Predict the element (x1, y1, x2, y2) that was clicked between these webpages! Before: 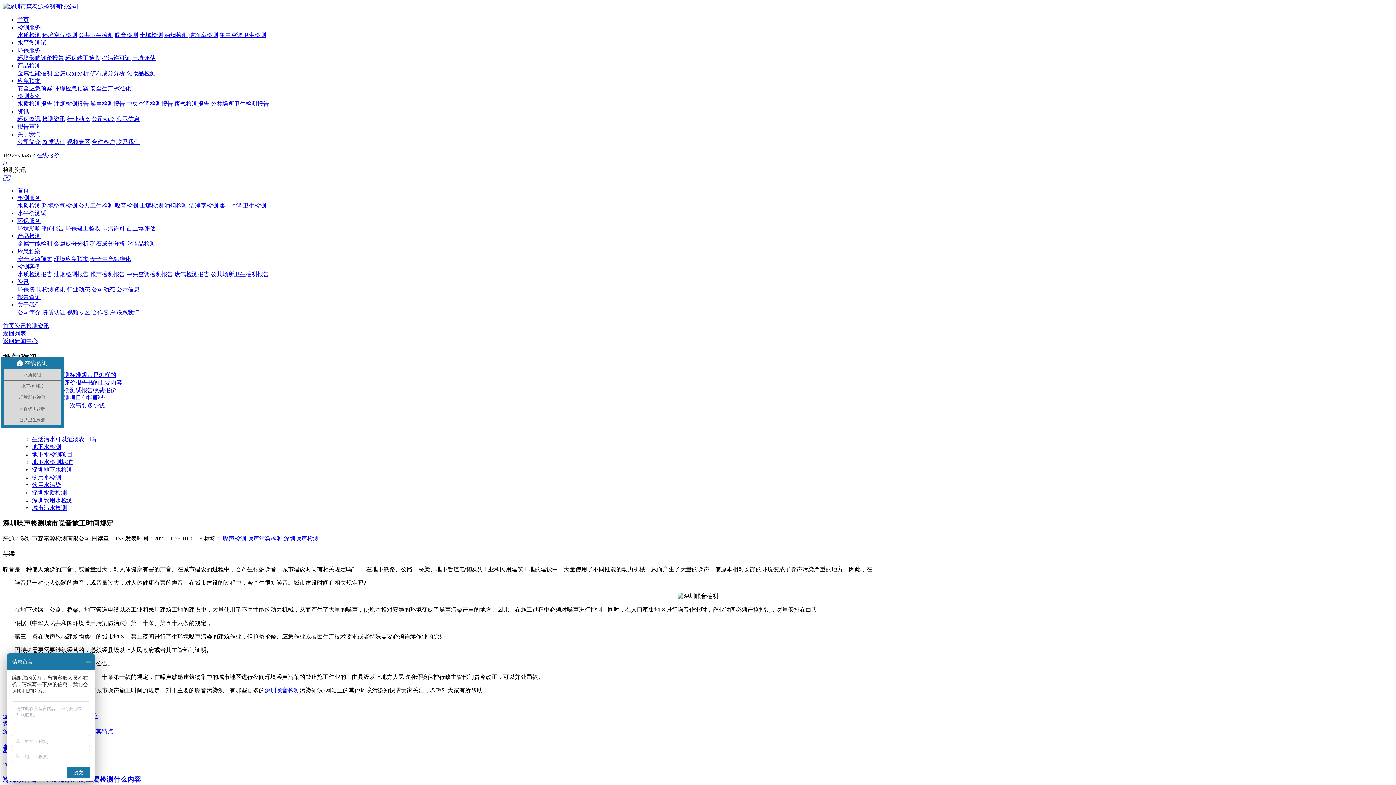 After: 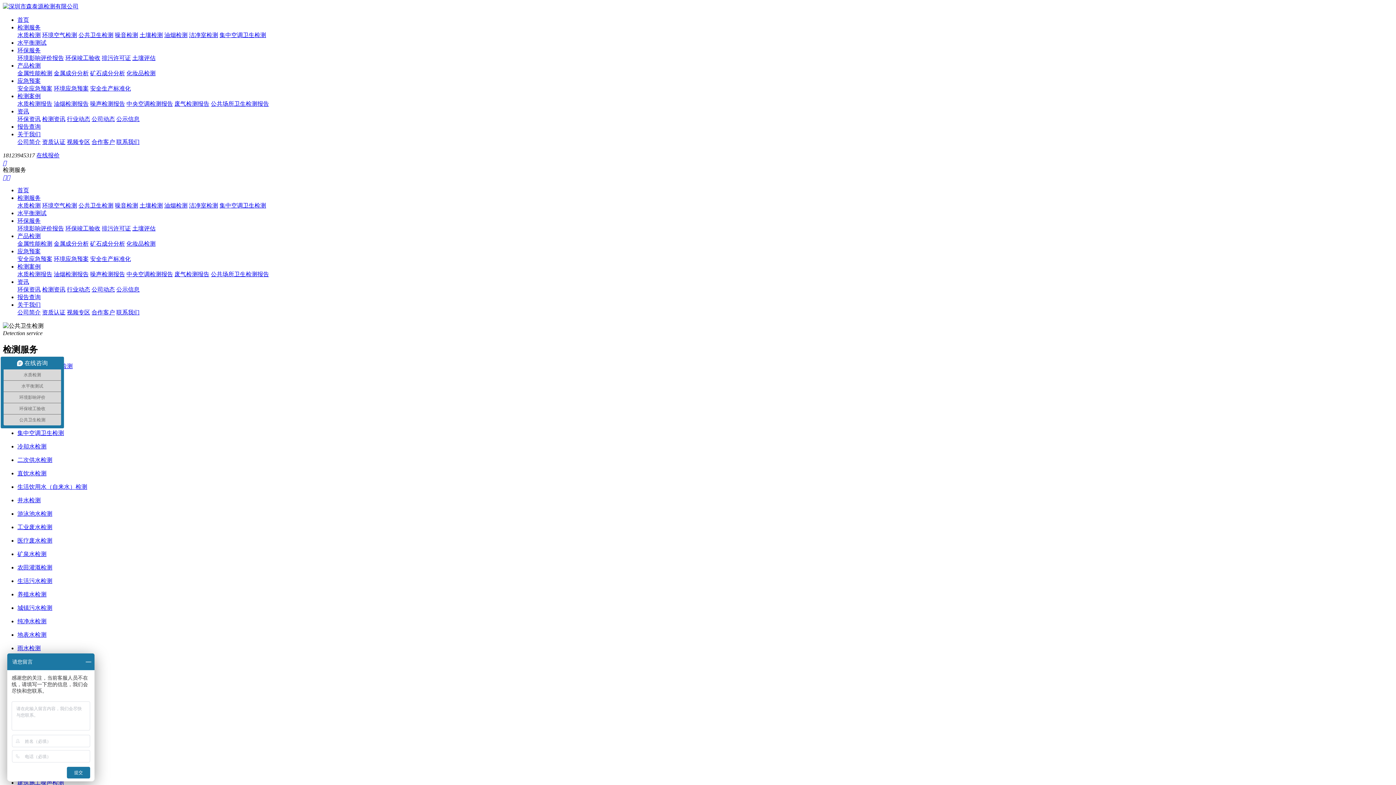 Action: label: 公共卫生检测 bbox: (78, 32, 113, 38)